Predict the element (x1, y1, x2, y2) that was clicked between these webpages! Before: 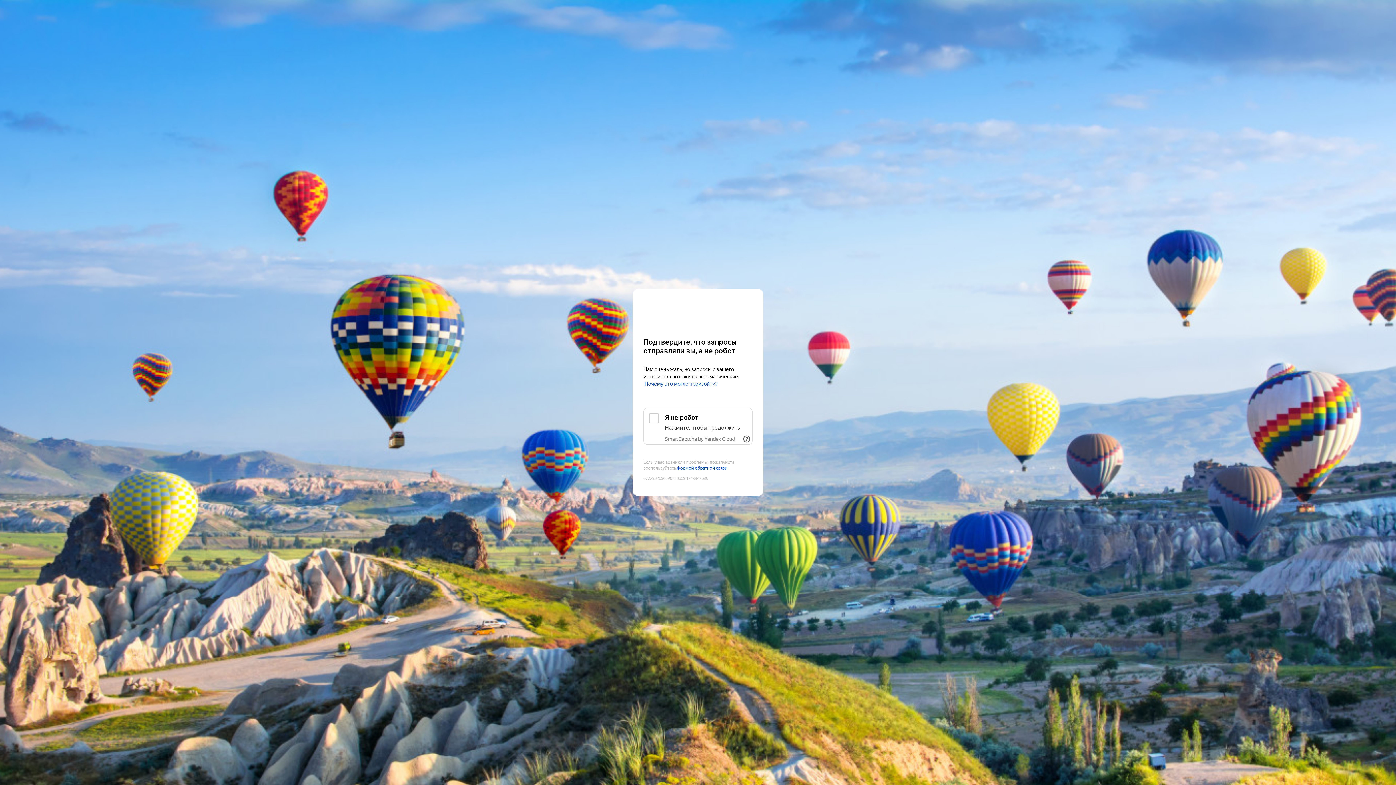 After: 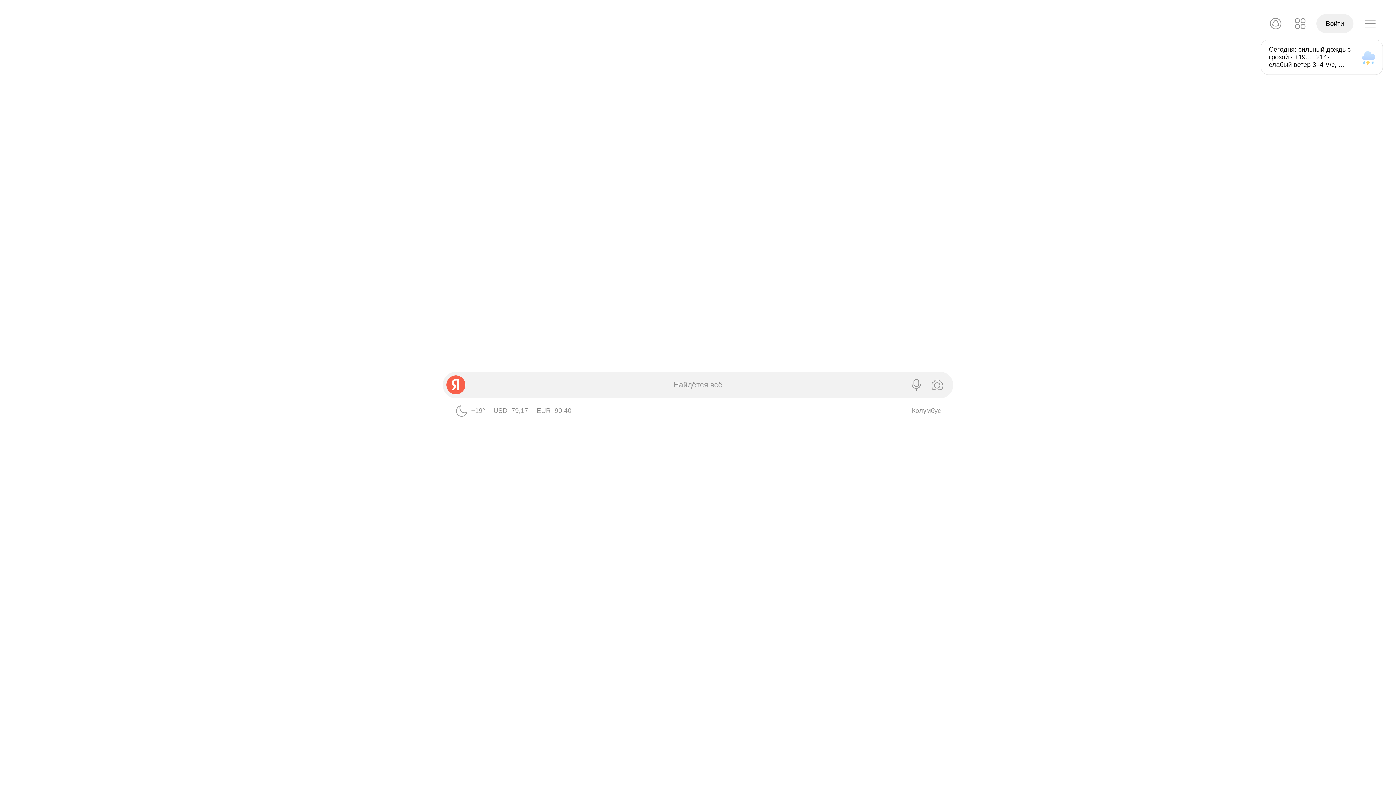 Action: label: Yandex bbox: (643, 303, 752, 316)